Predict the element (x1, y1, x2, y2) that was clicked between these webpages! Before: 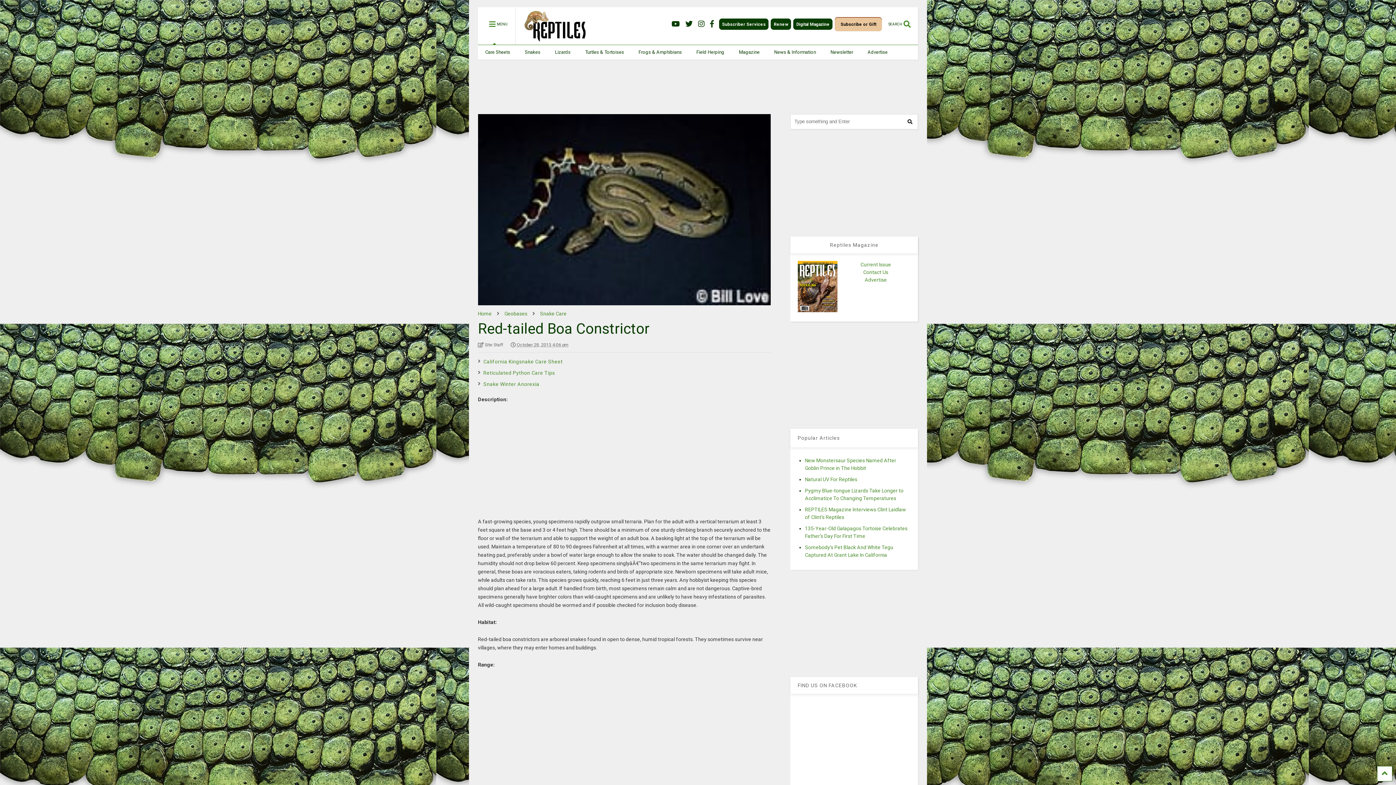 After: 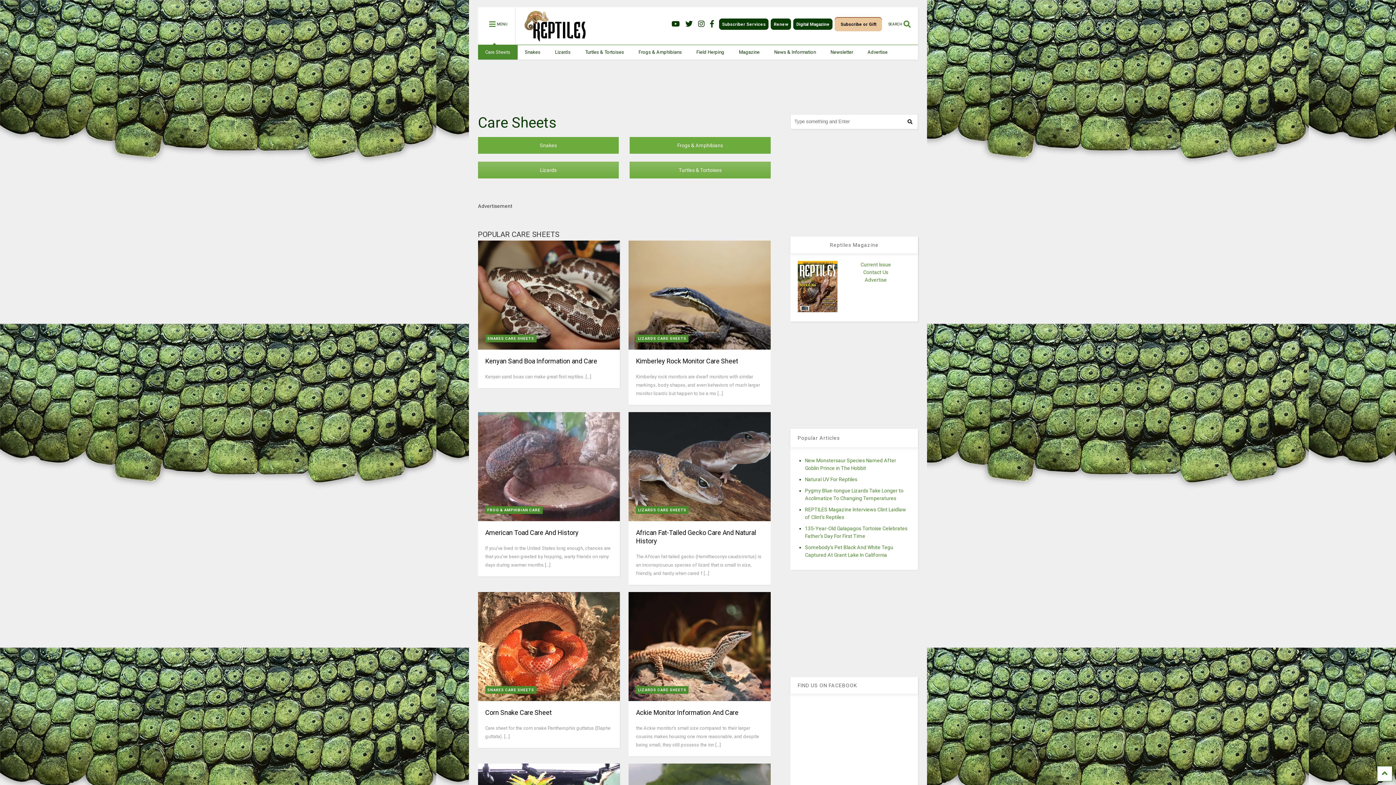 Action: bbox: (478, 45, 517, 59) label: Care Sheets